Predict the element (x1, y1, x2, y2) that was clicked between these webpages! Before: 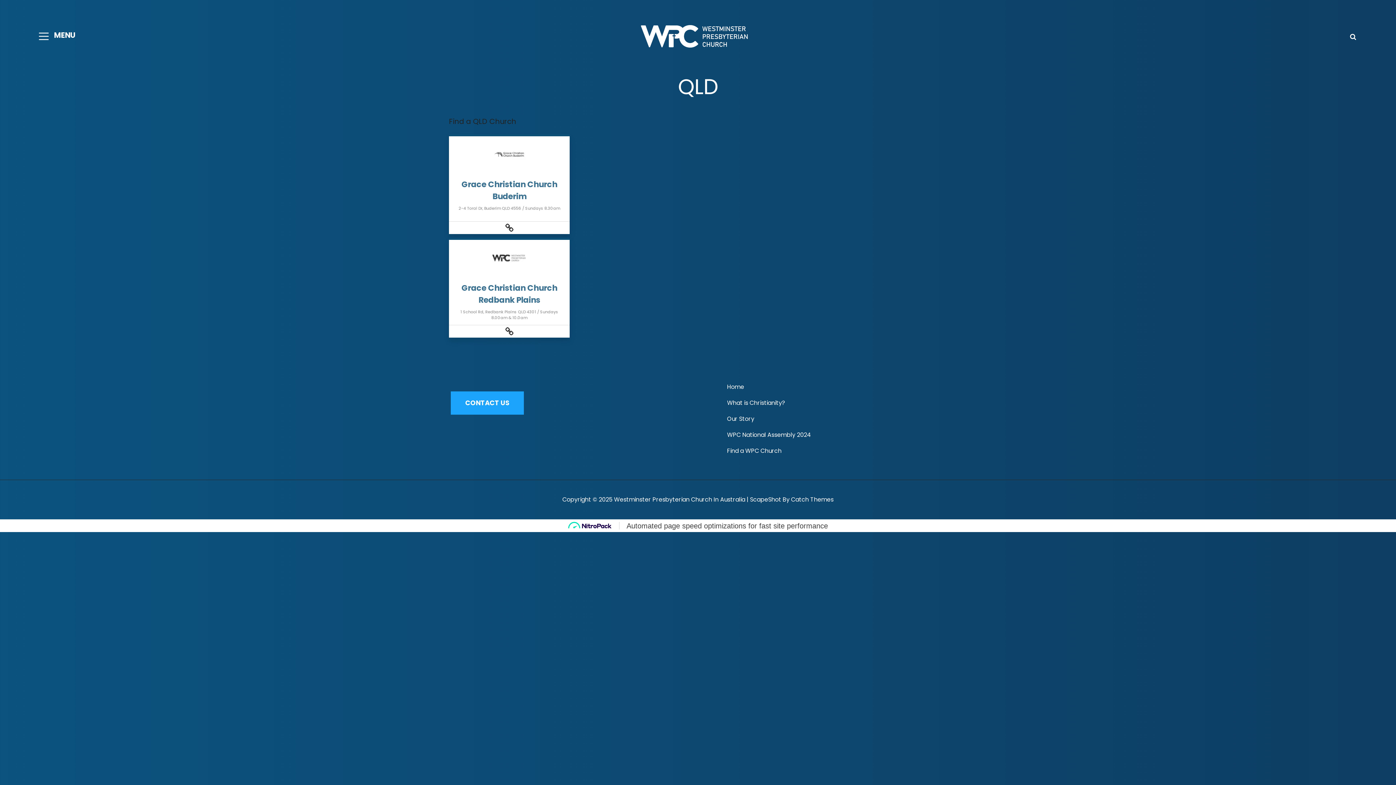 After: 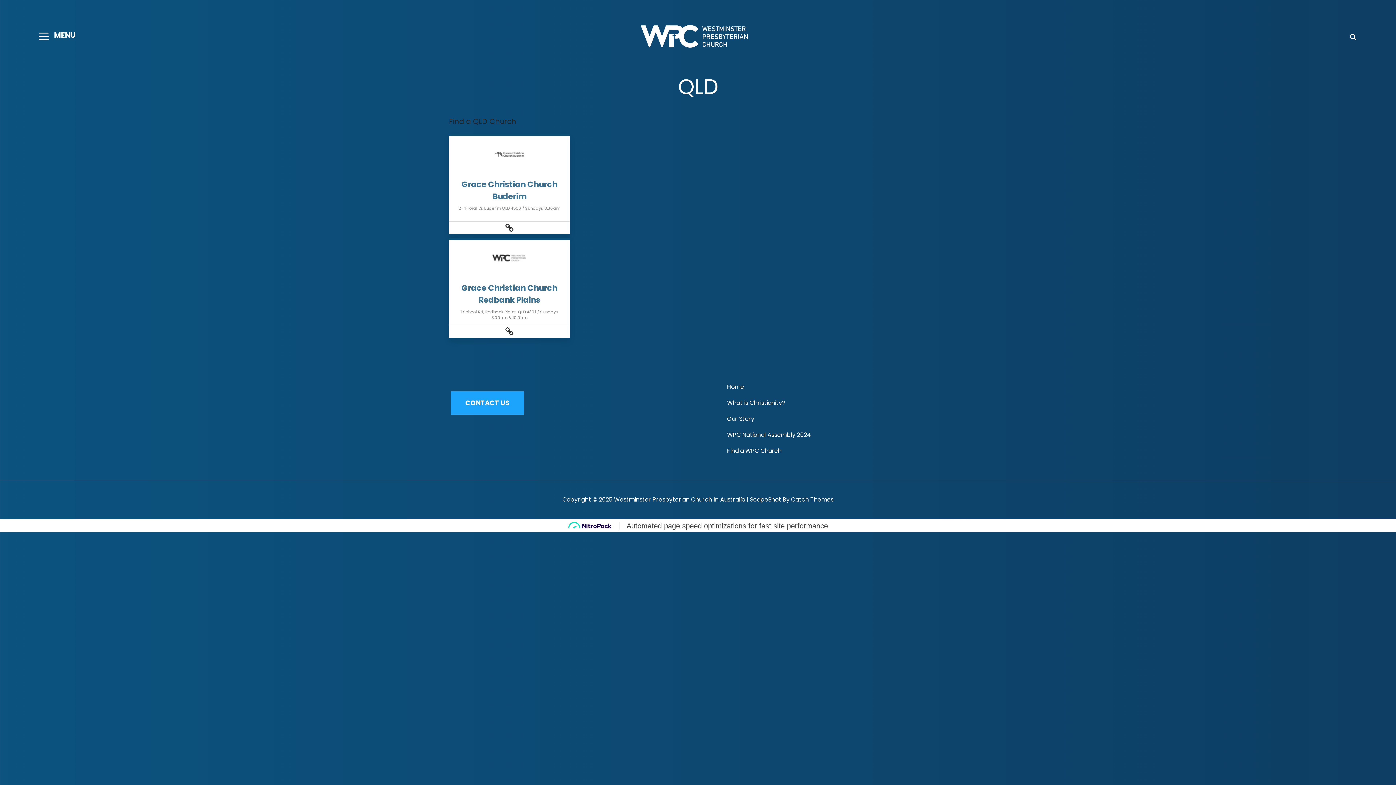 Action: bbox: (791, 495, 833, 504) label: Catch Themes